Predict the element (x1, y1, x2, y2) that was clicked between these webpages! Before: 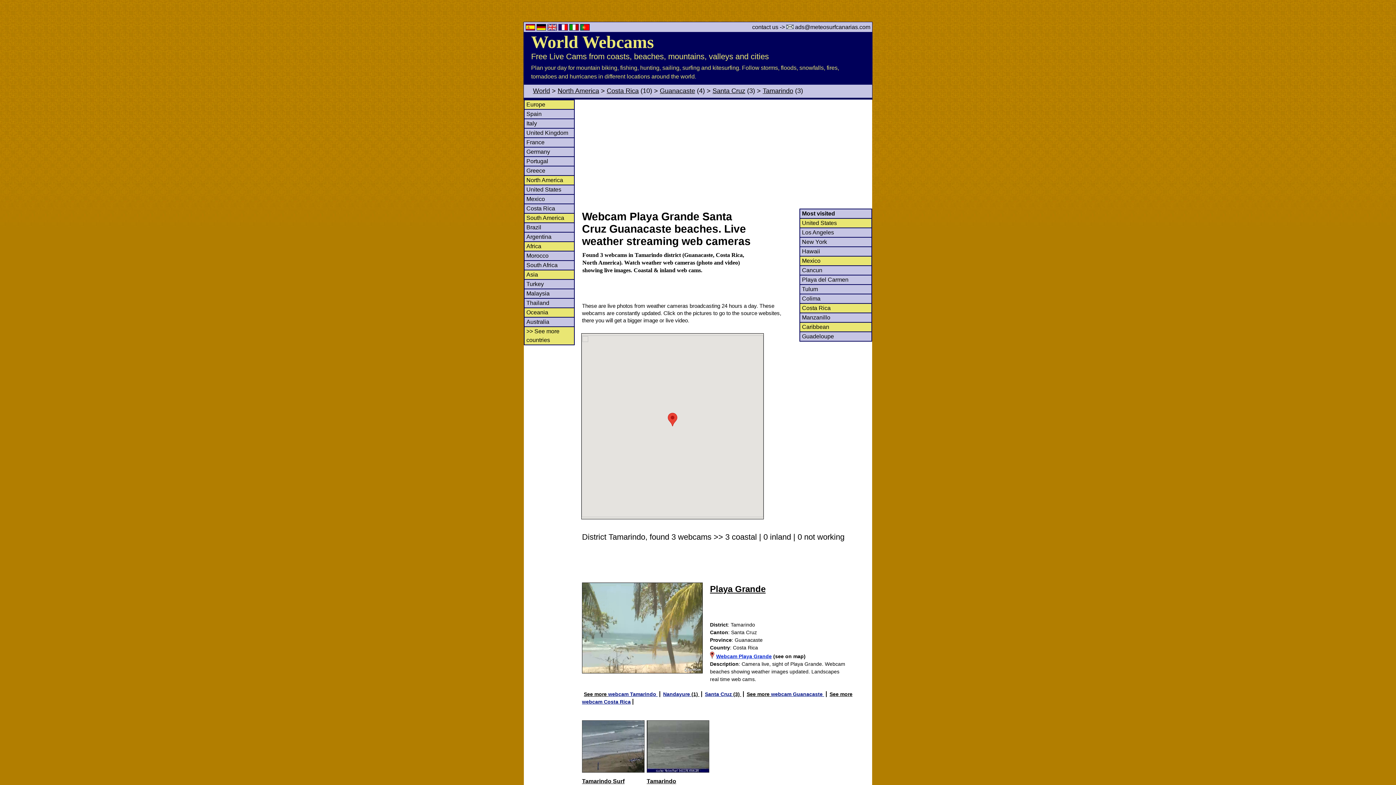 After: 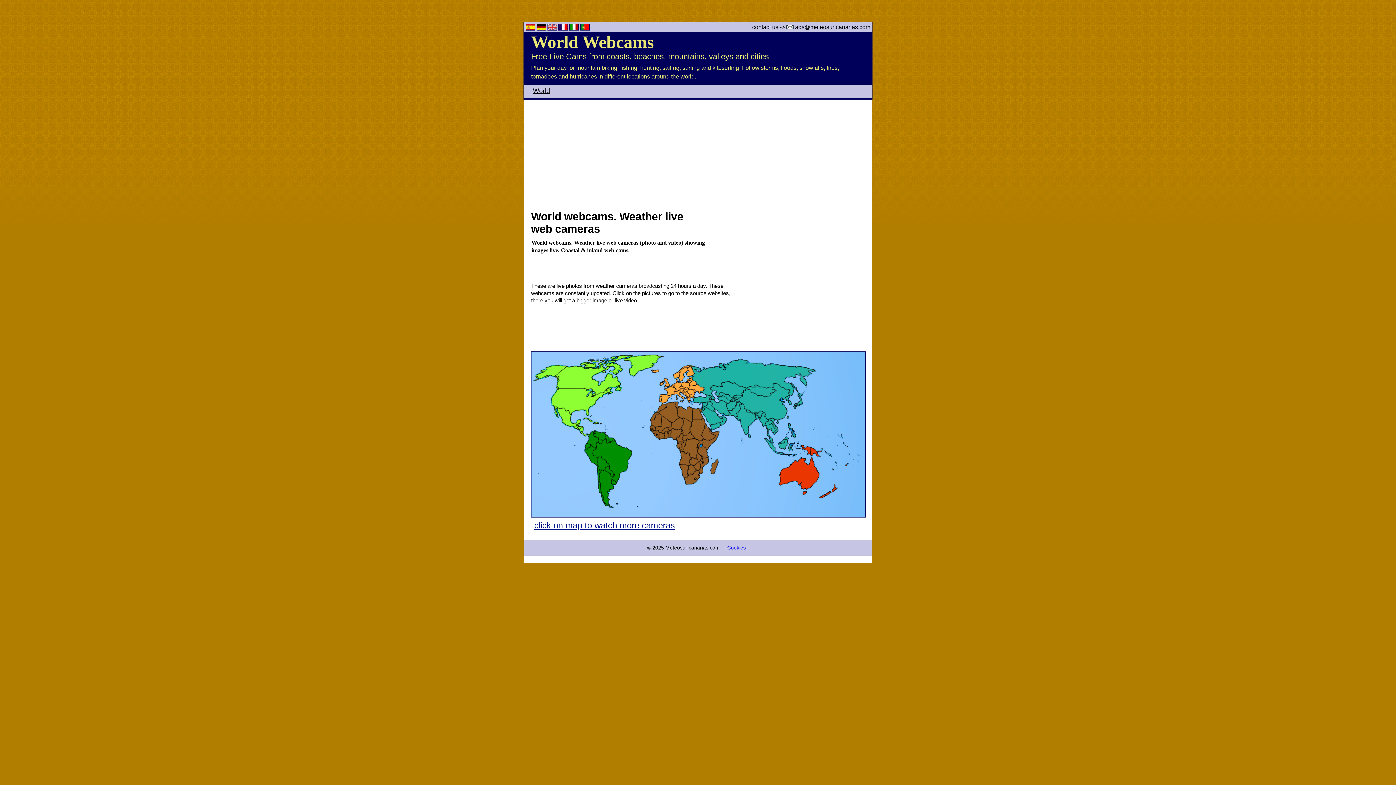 Action: bbox: (531, 32, 654, 51) label: World Webcams